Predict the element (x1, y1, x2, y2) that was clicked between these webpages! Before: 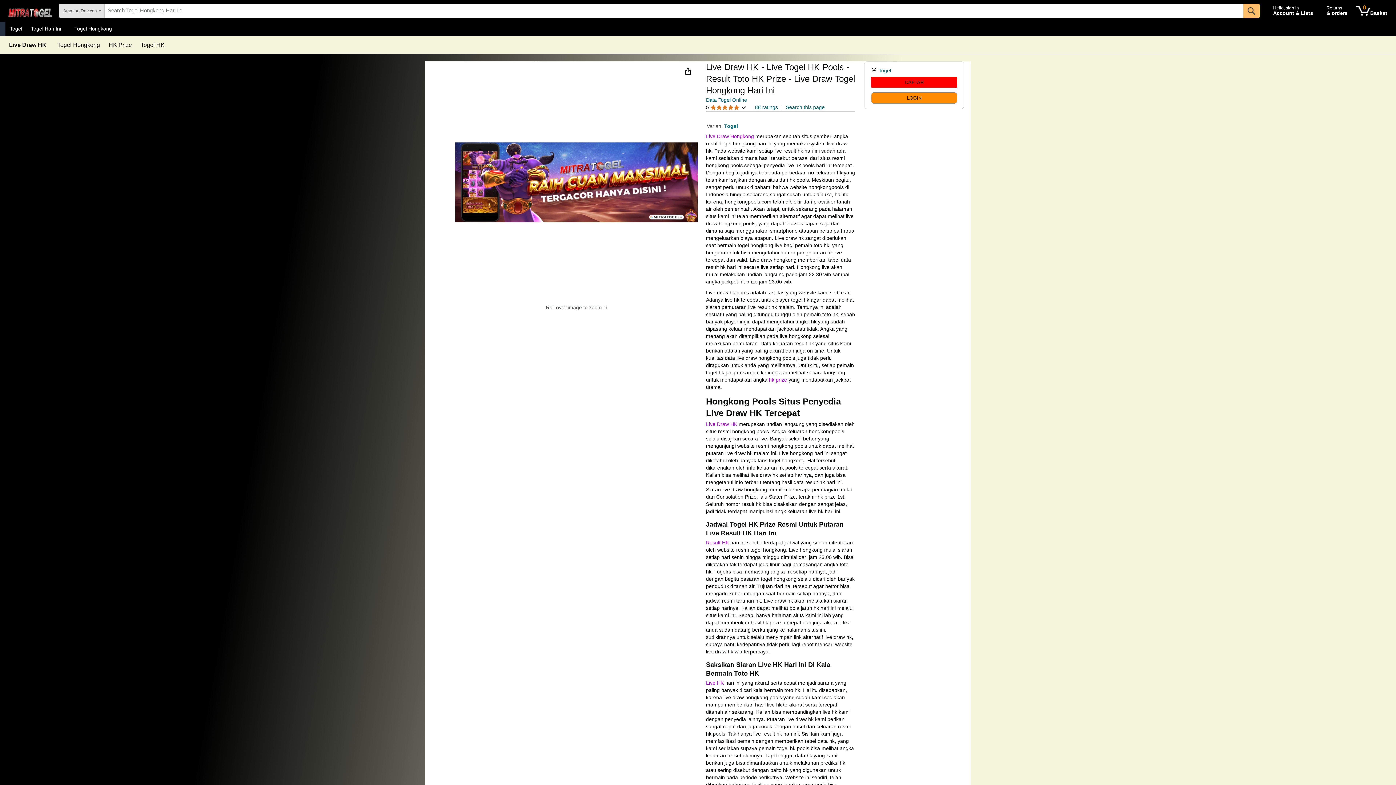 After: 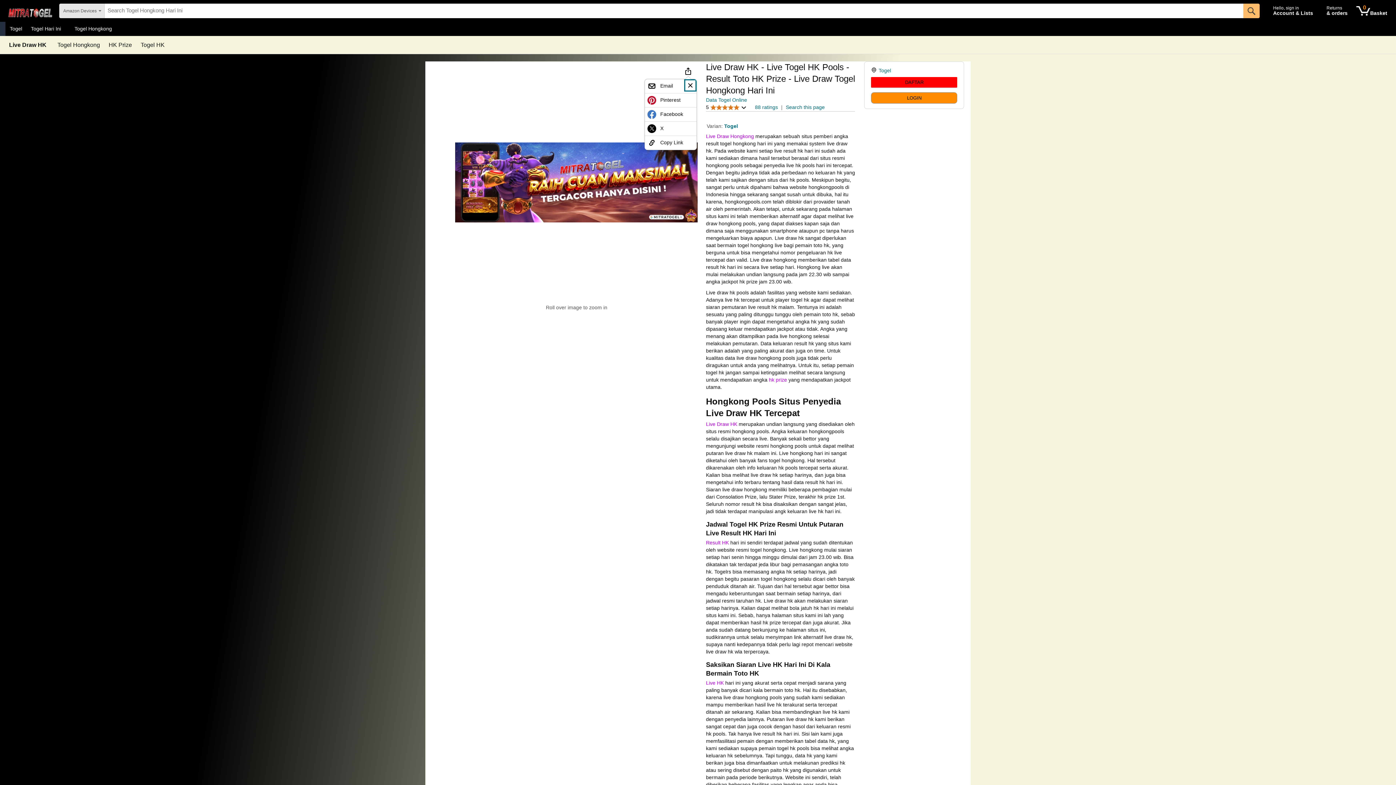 Action: label: Share bbox: (684, 66, 692, 75)